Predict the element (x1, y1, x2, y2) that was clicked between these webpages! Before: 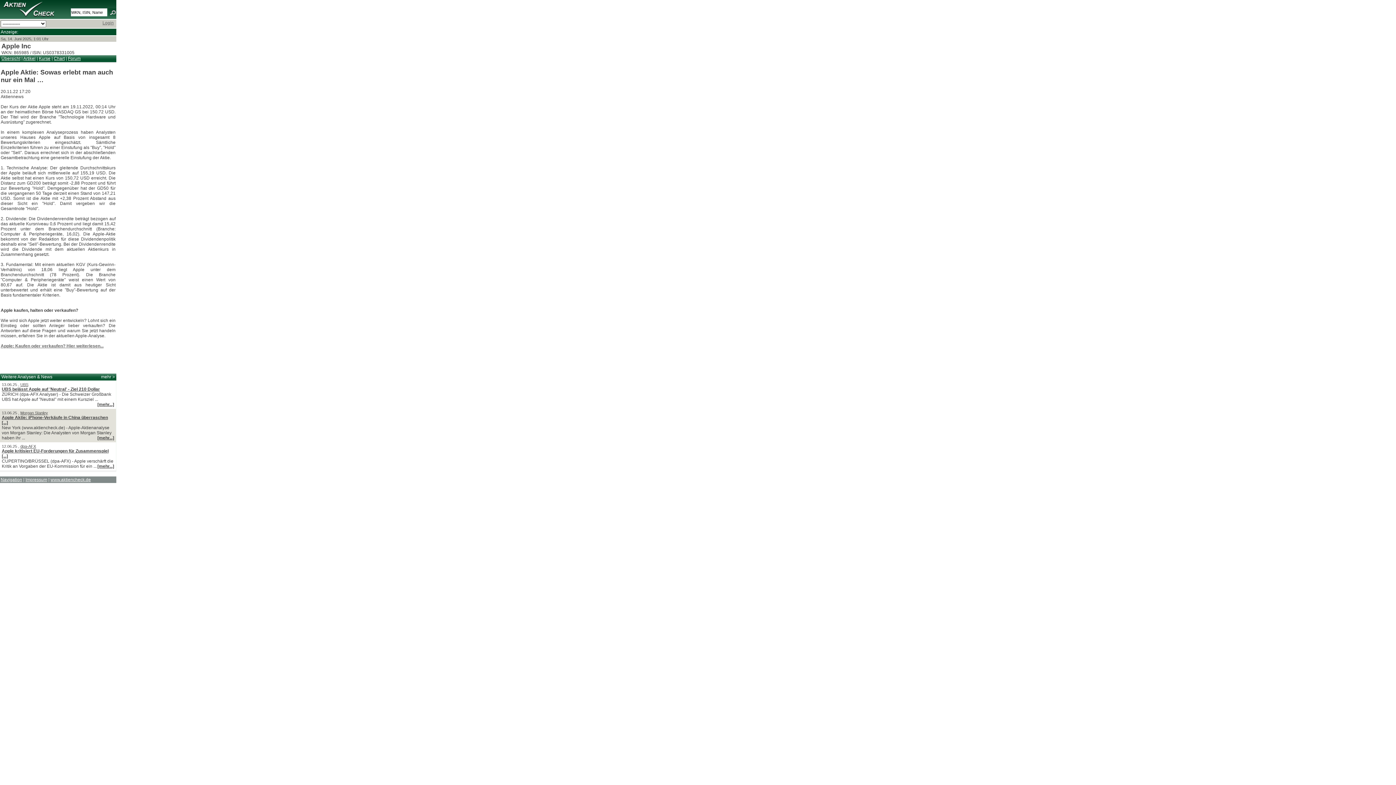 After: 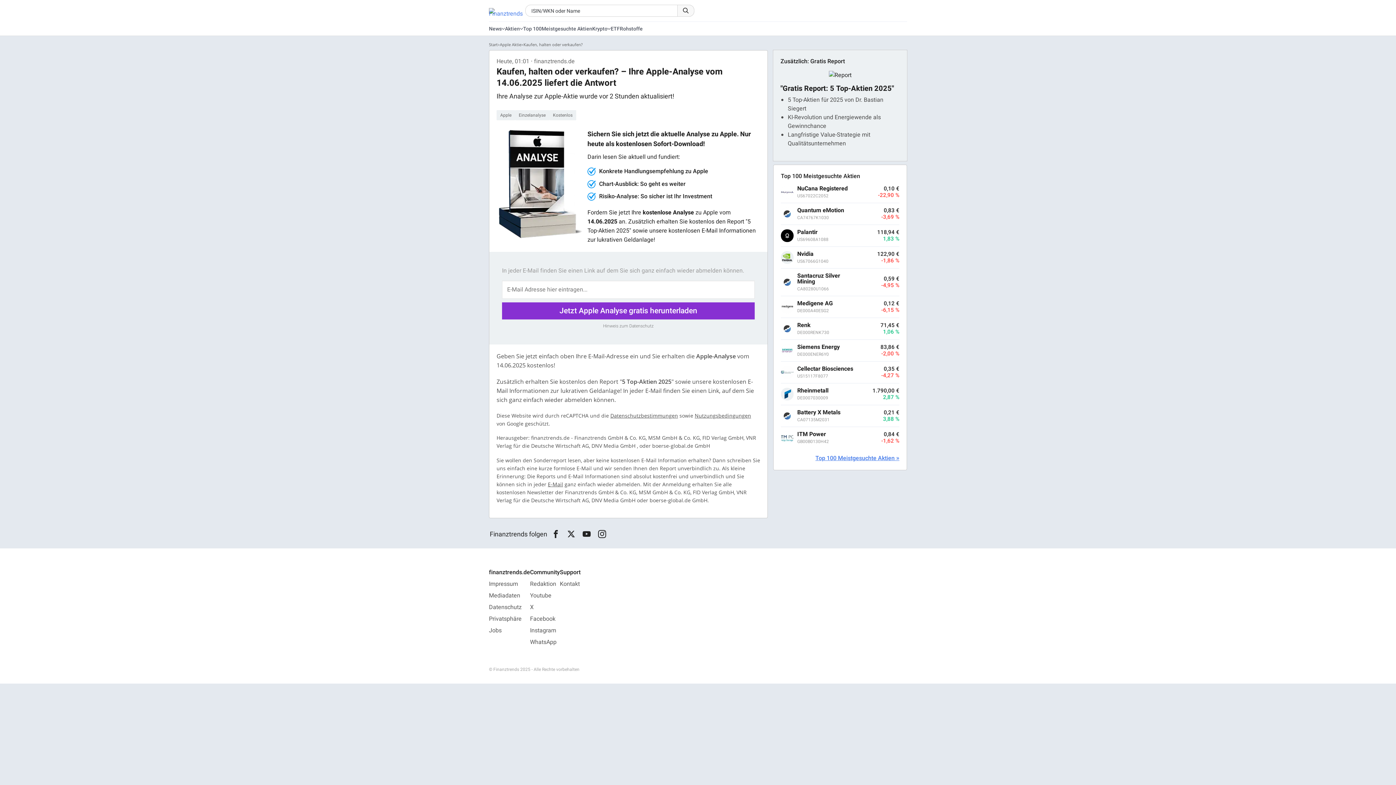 Action: label: Apple: Kaufen oder verkaufen? Hier weiterlesen... bbox: (0, 343, 103, 348)